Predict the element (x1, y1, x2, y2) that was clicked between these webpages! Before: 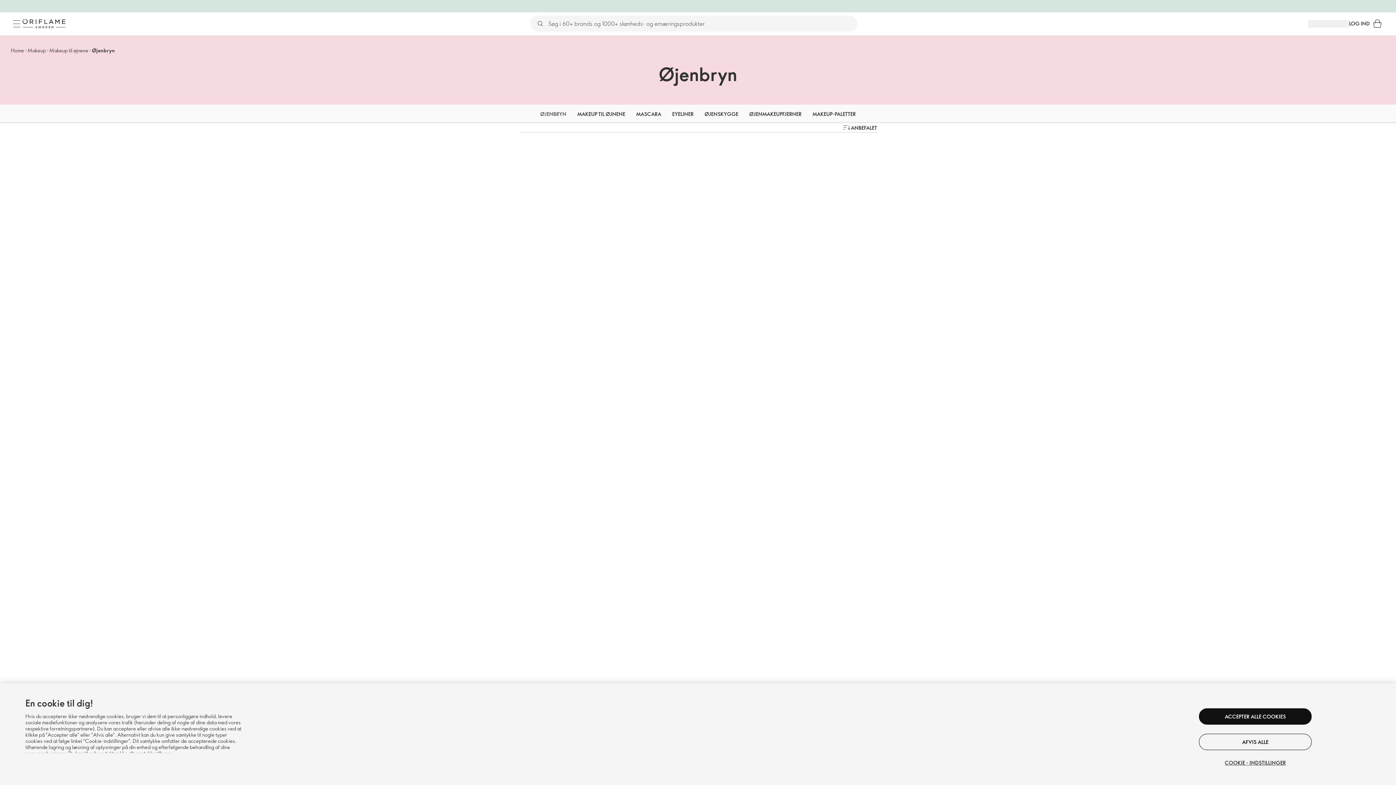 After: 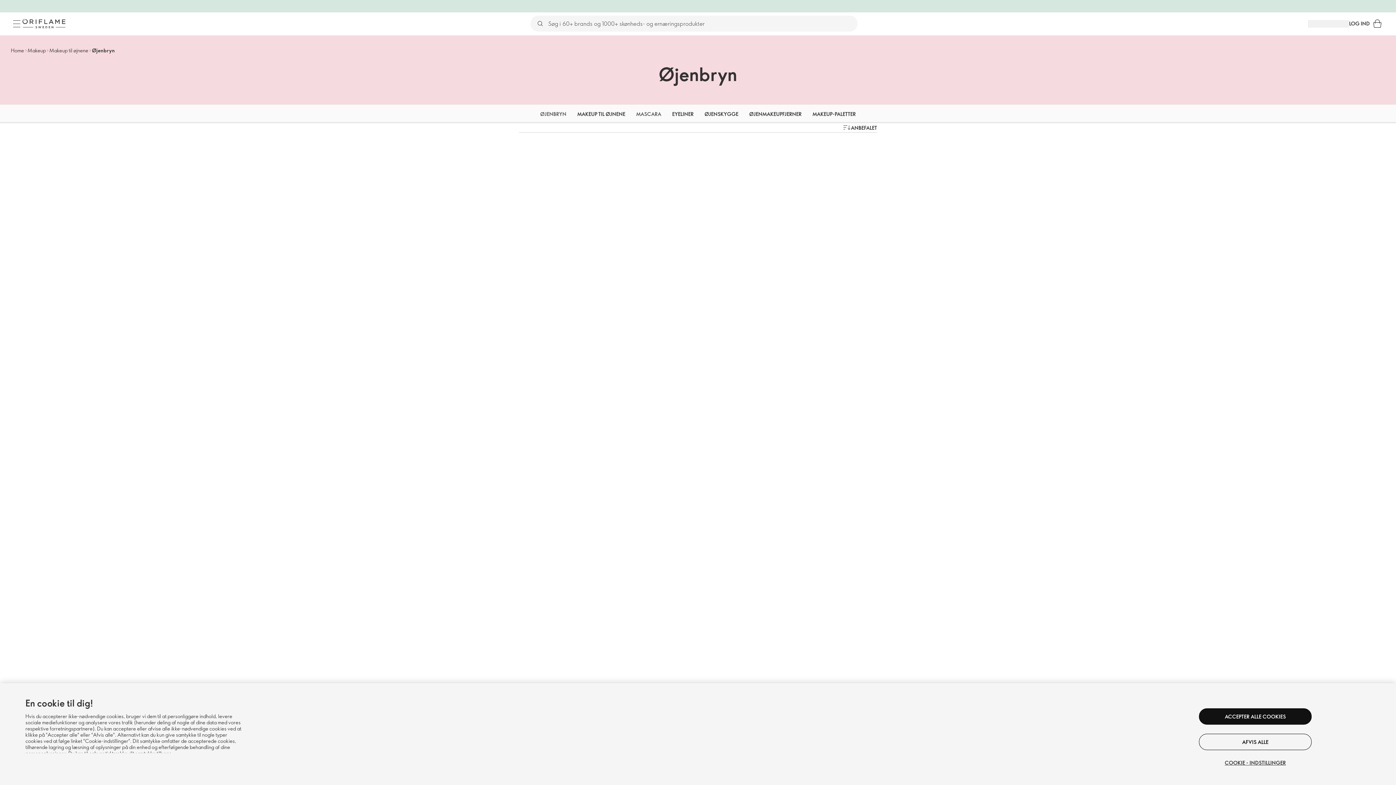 Action: label: MASCARA bbox: (636, 104, 661, 123)